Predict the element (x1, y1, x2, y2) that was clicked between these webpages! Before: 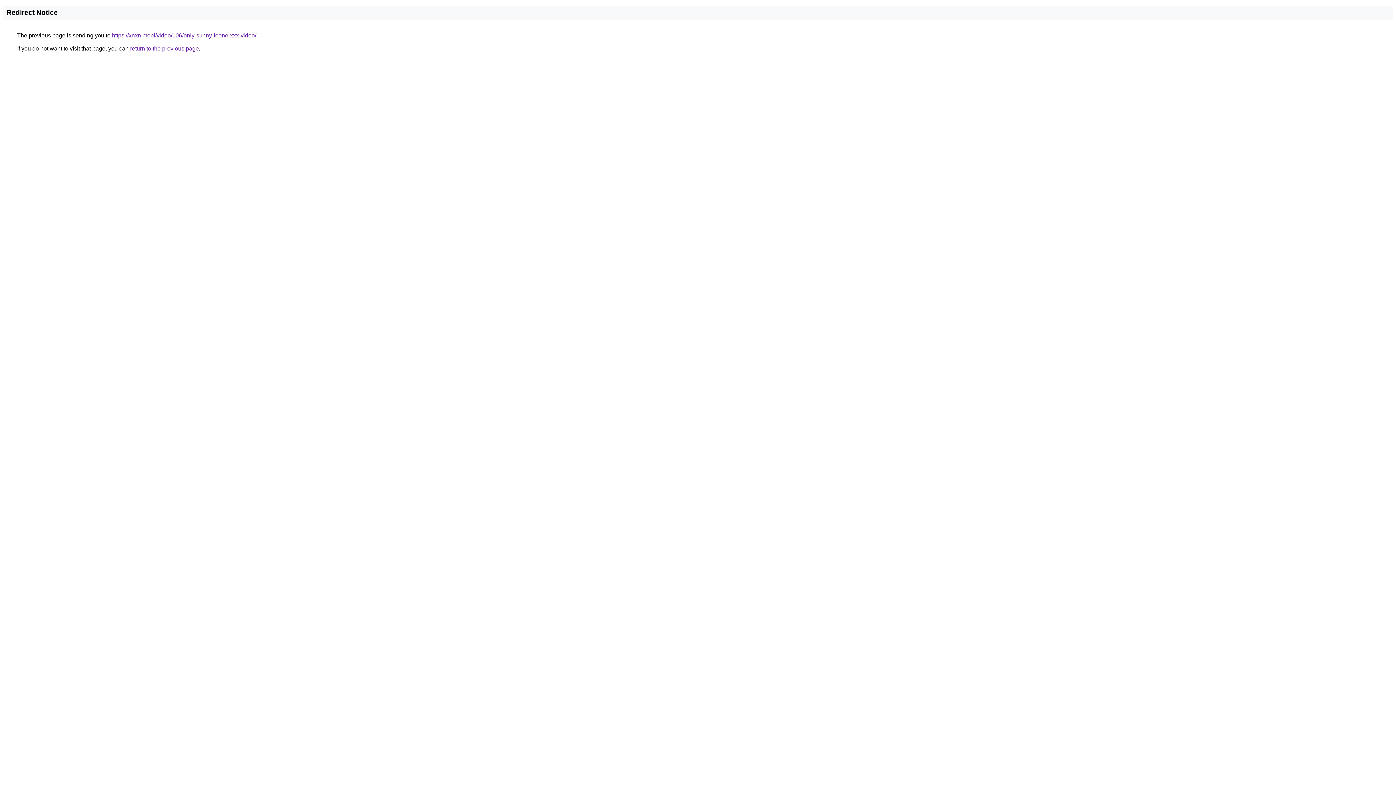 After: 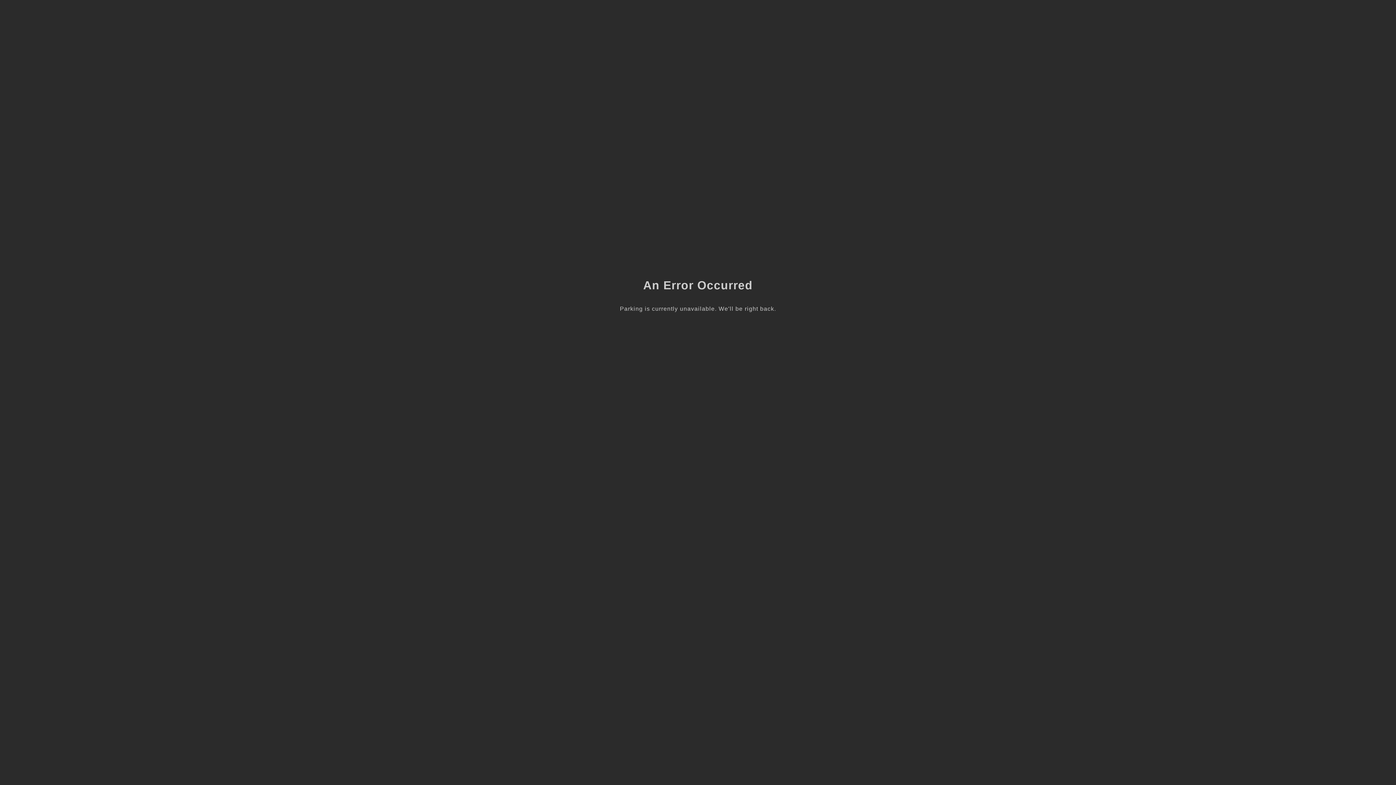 Action: bbox: (112, 32, 256, 38) label: https://xnxn.mobi/video/106/only-sunny-leone-xxx-video/